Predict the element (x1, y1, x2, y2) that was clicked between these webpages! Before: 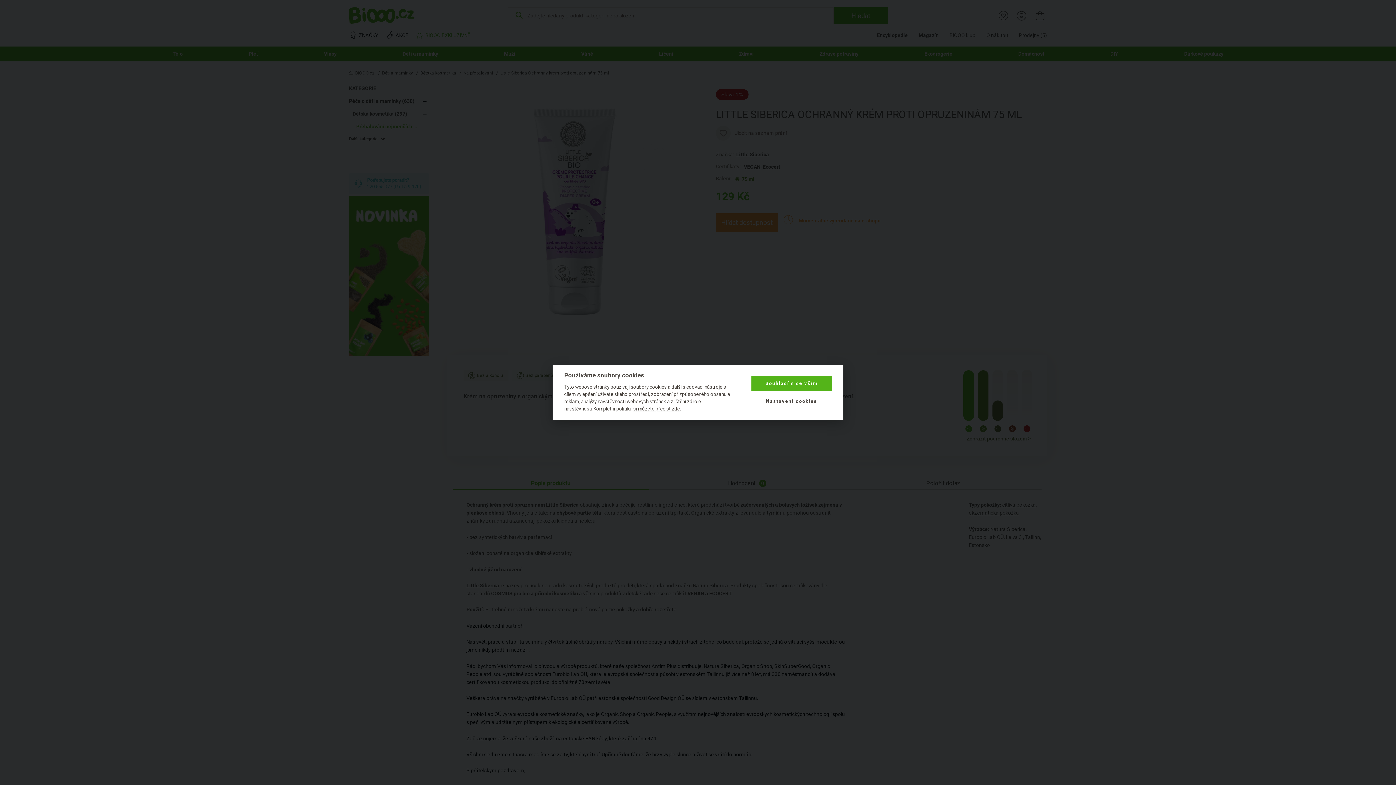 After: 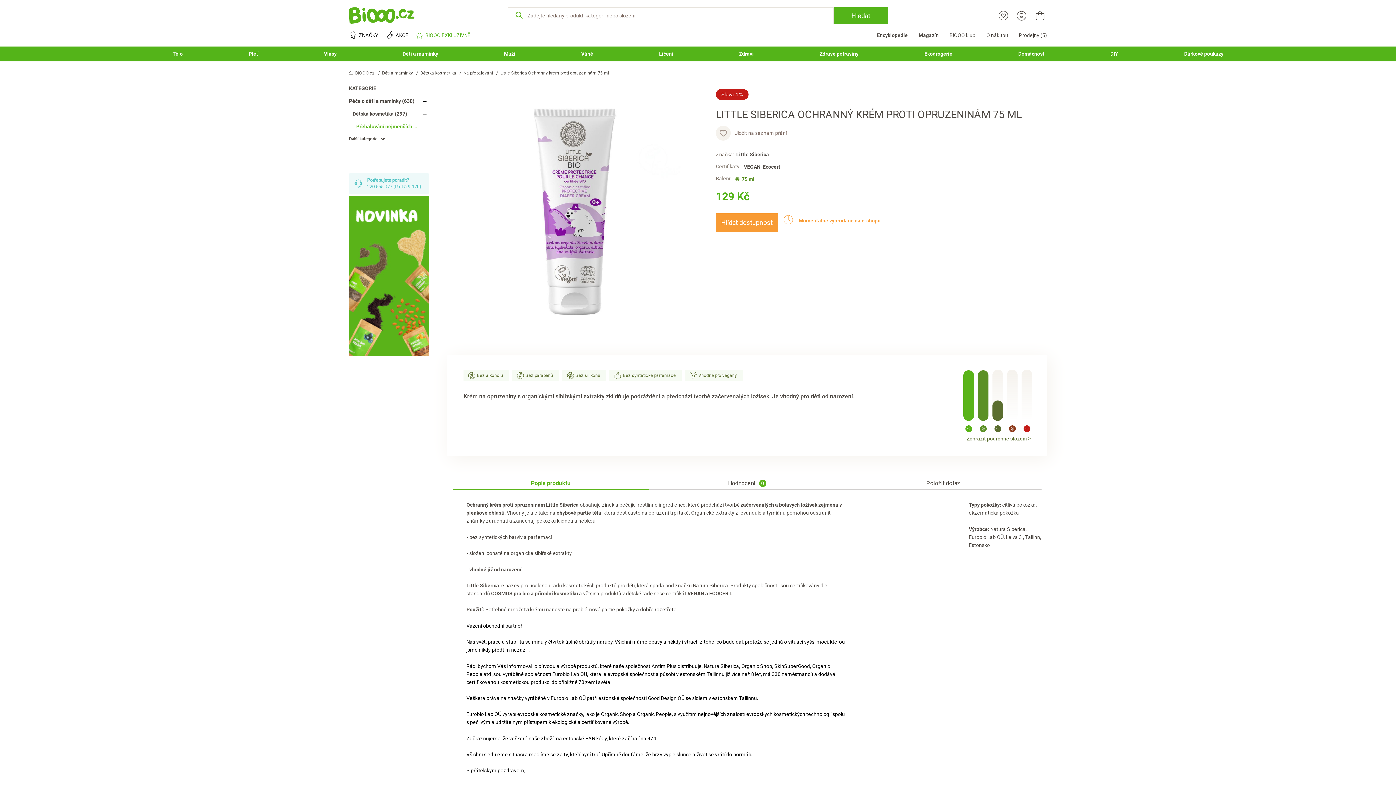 Action: label: Souhlasím se vším bbox: (751, 376, 832, 391)